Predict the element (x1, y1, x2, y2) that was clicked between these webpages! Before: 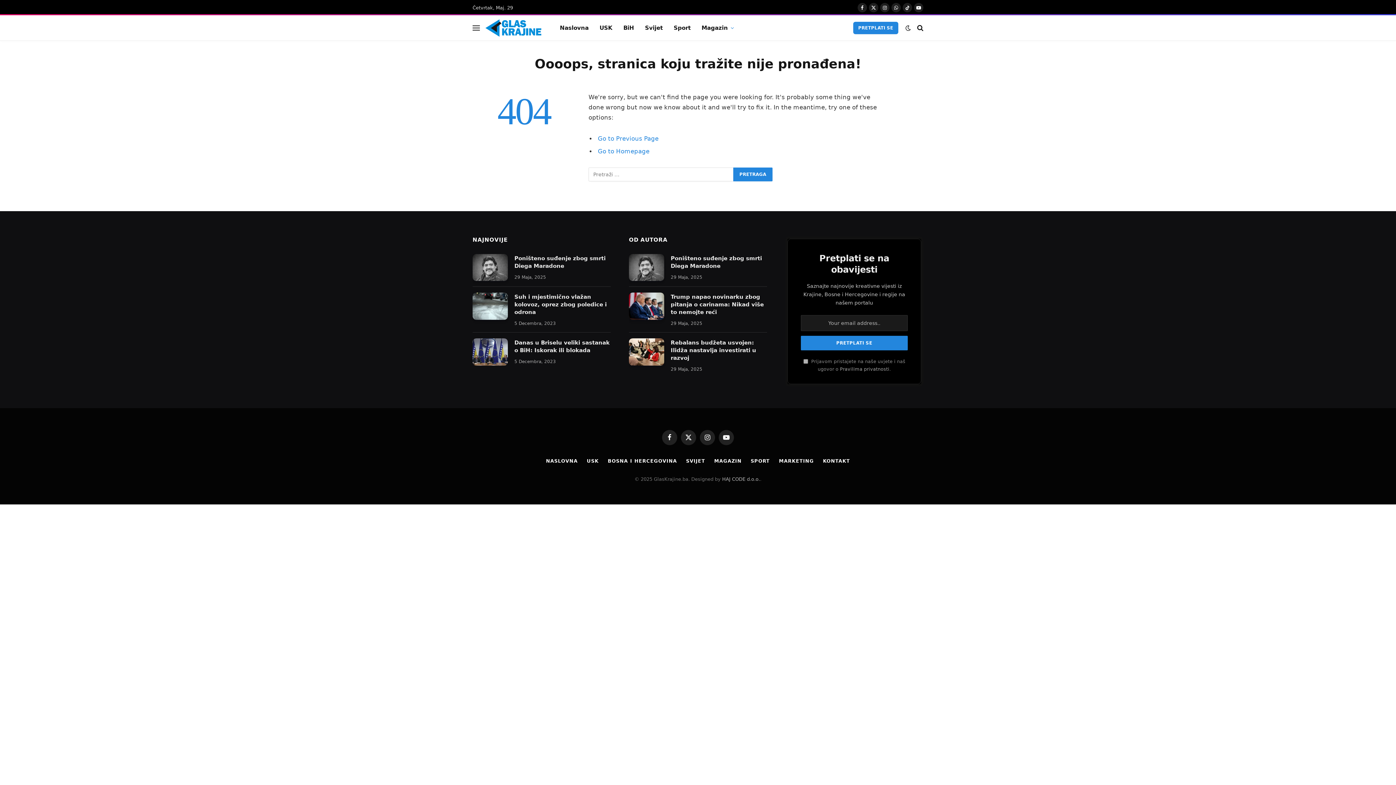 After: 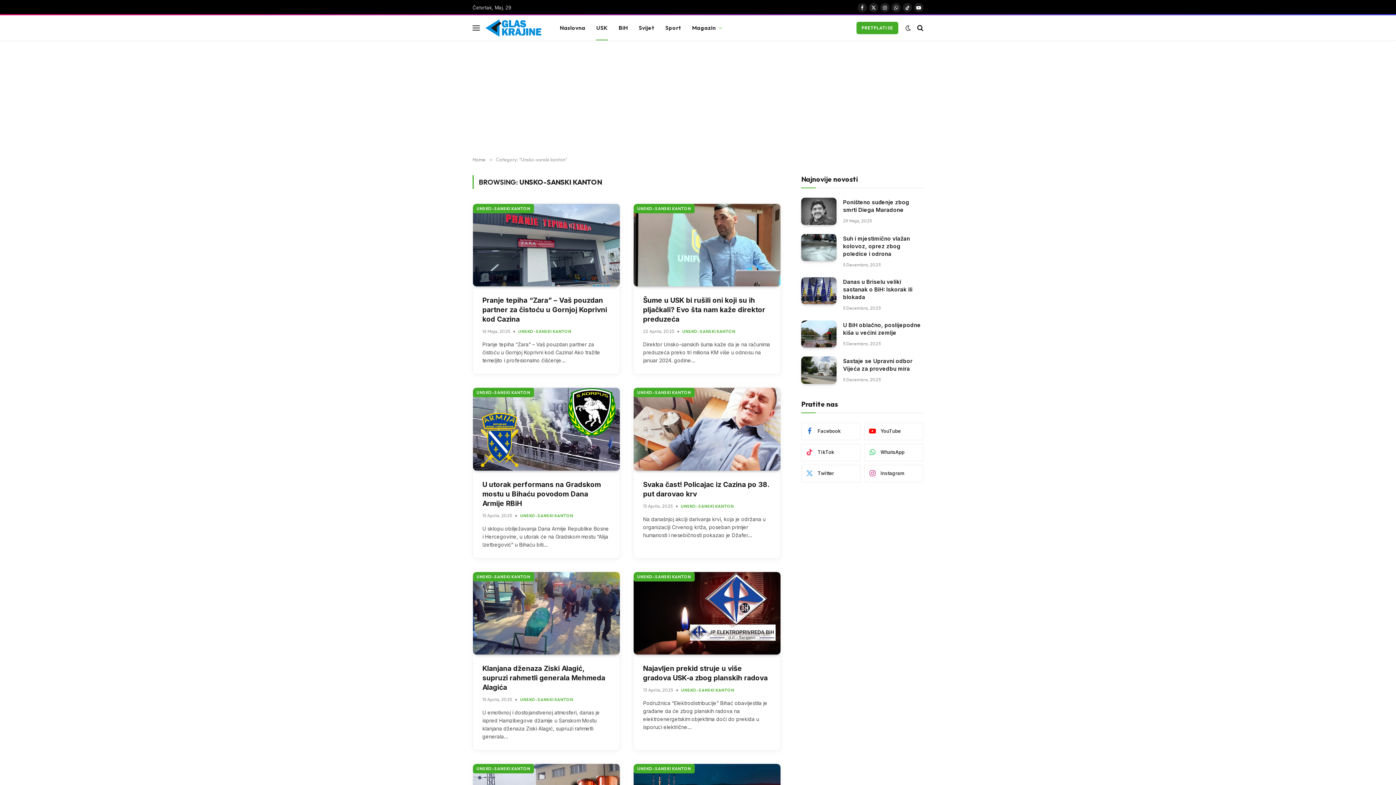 Action: label: USK bbox: (594, 15, 618, 40)